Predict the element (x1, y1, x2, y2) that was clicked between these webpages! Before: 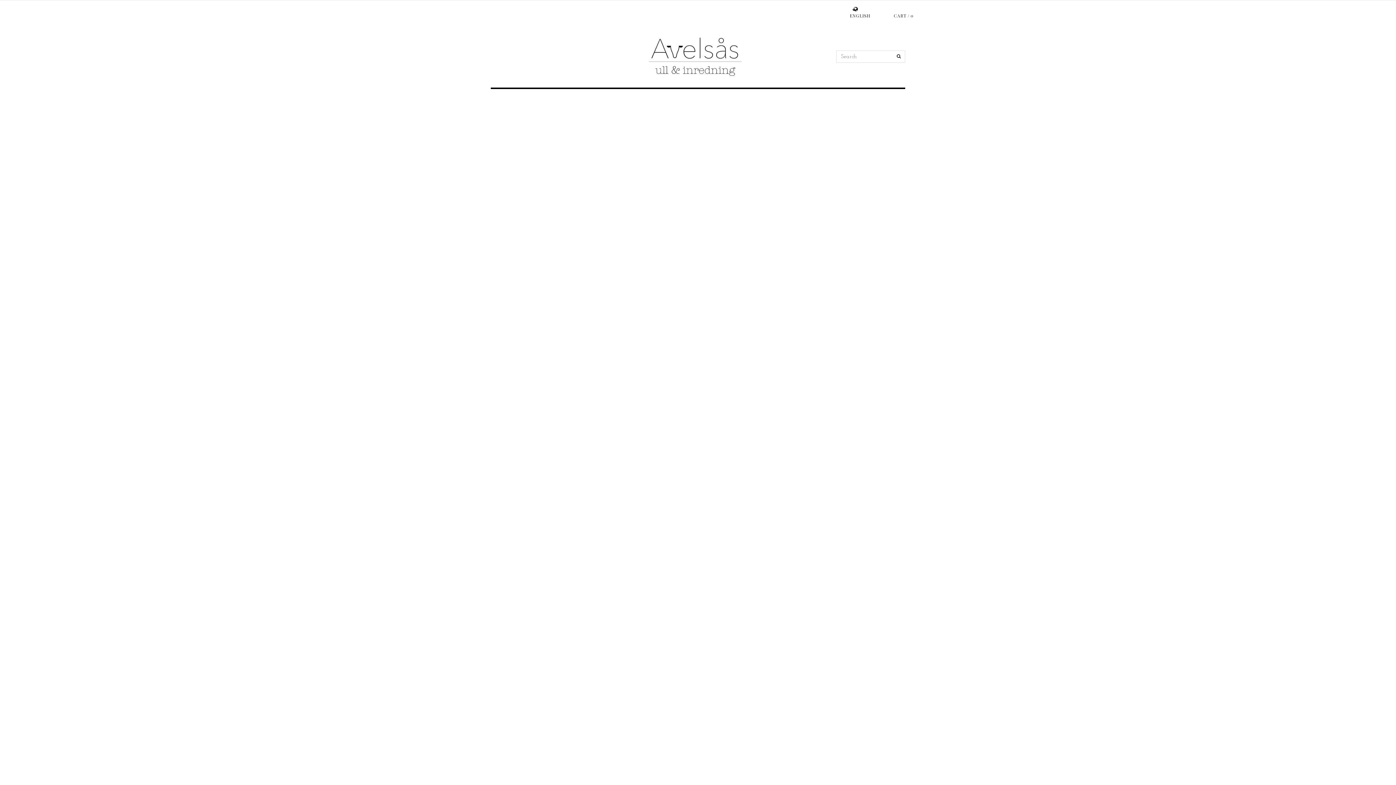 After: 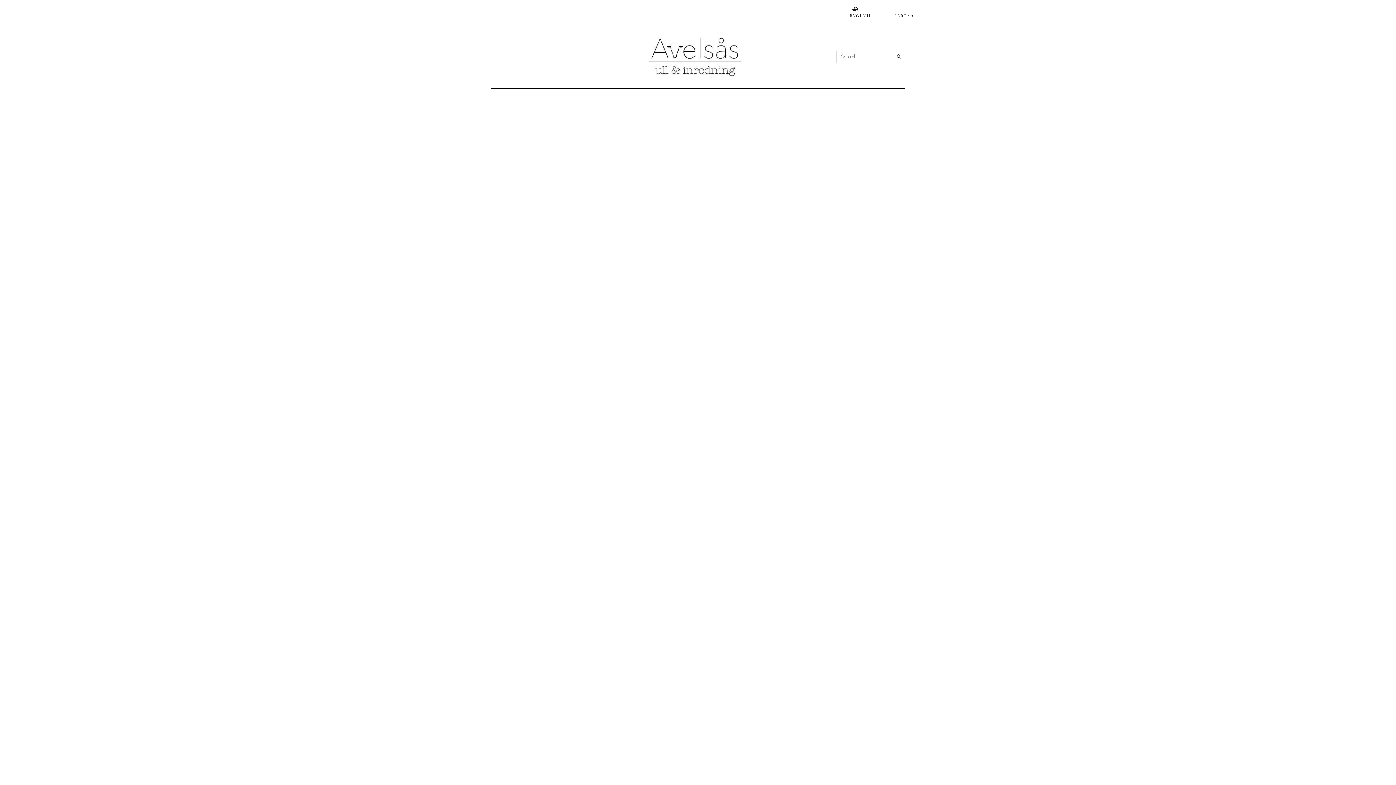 Action: label: CART / 0 bbox: (894, 12, 913, 18)